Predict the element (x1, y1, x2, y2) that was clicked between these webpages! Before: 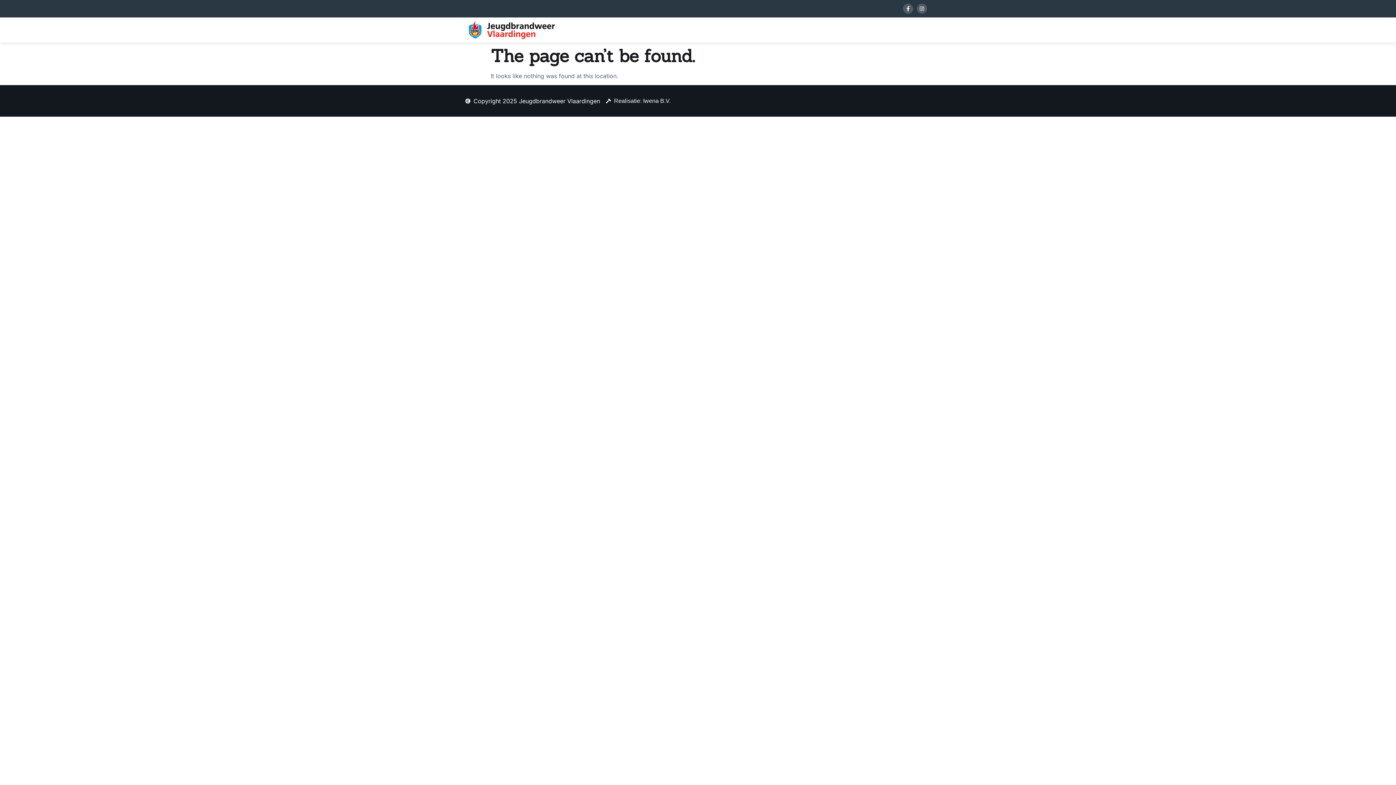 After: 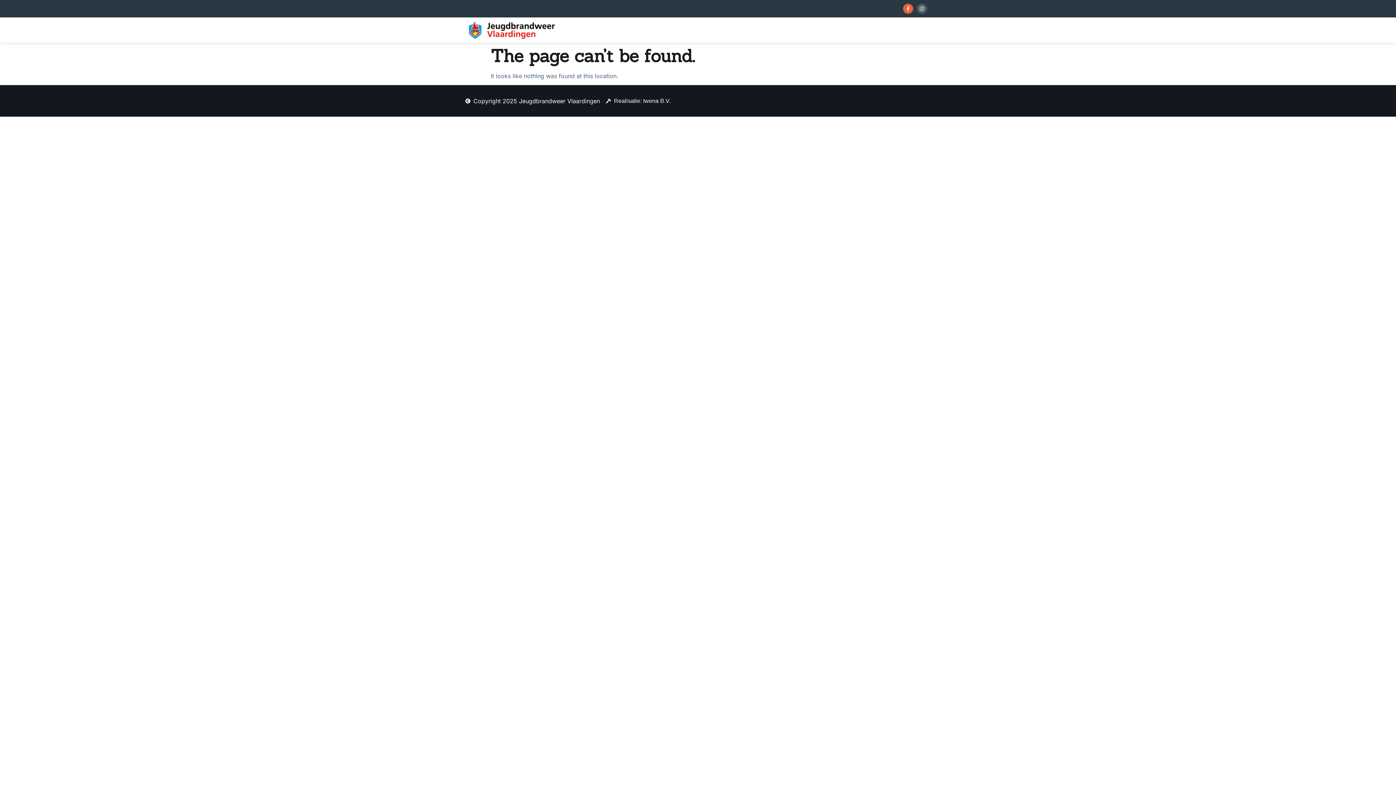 Action: label: Facebook-f bbox: (903, 3, 913, 13)